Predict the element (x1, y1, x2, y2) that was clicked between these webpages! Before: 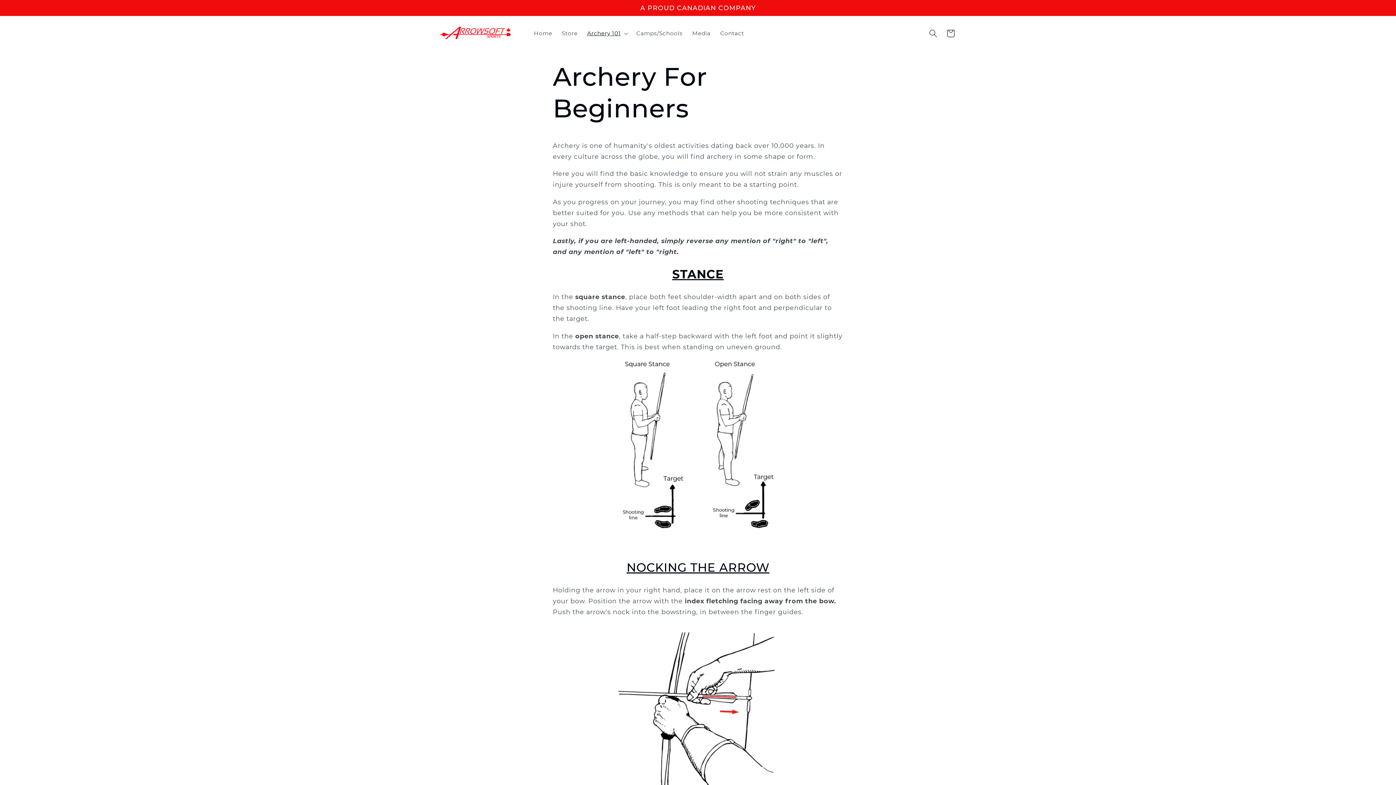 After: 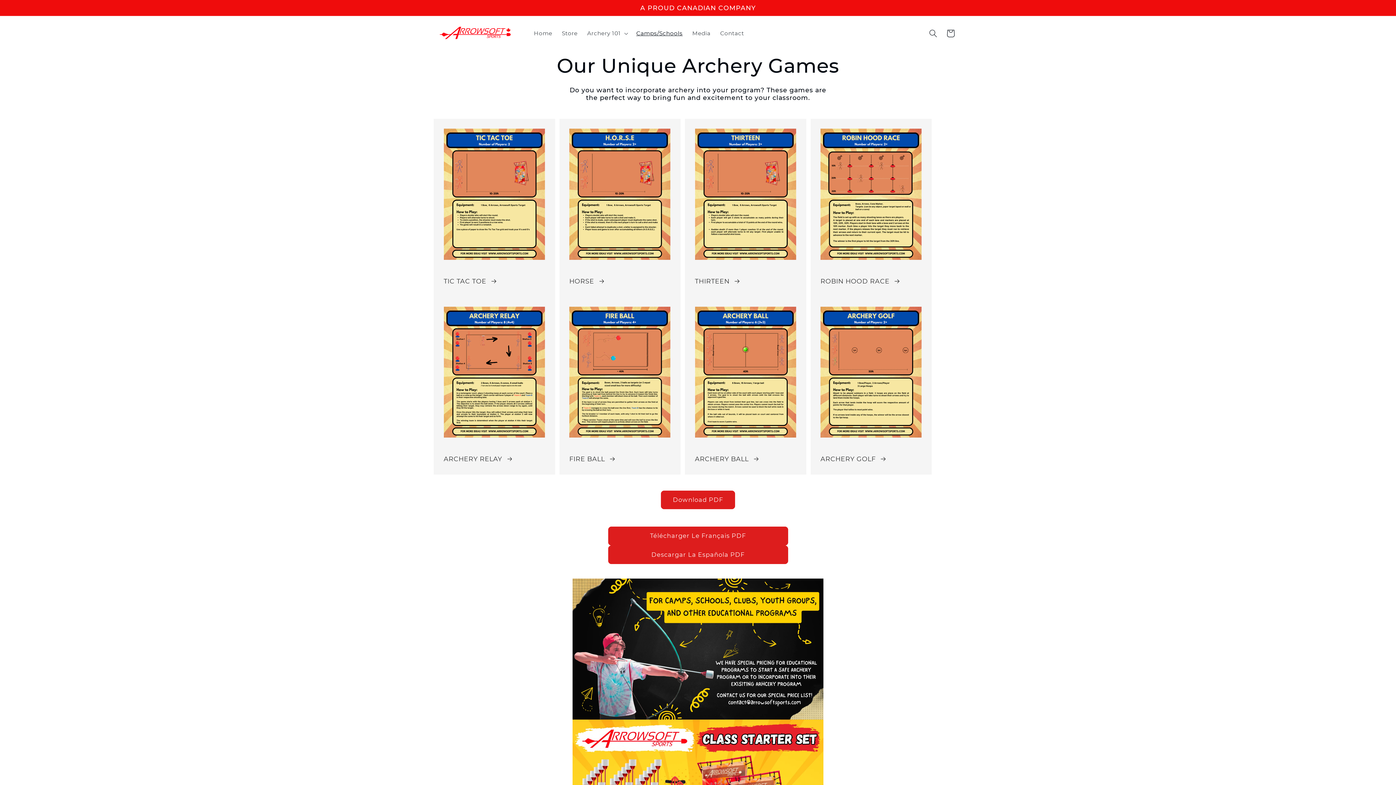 Action: bbox: (631, 25, 687, 41) label: Camps/Schools